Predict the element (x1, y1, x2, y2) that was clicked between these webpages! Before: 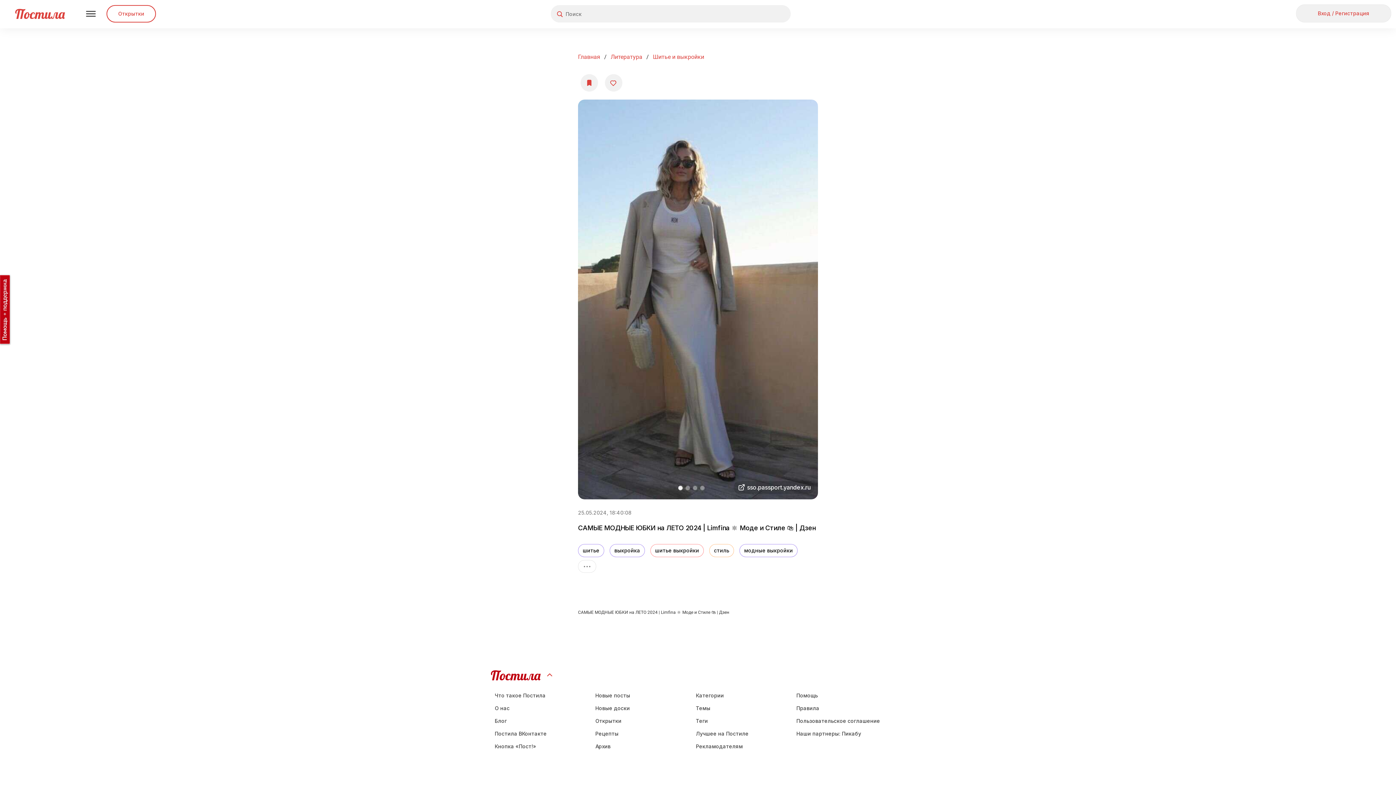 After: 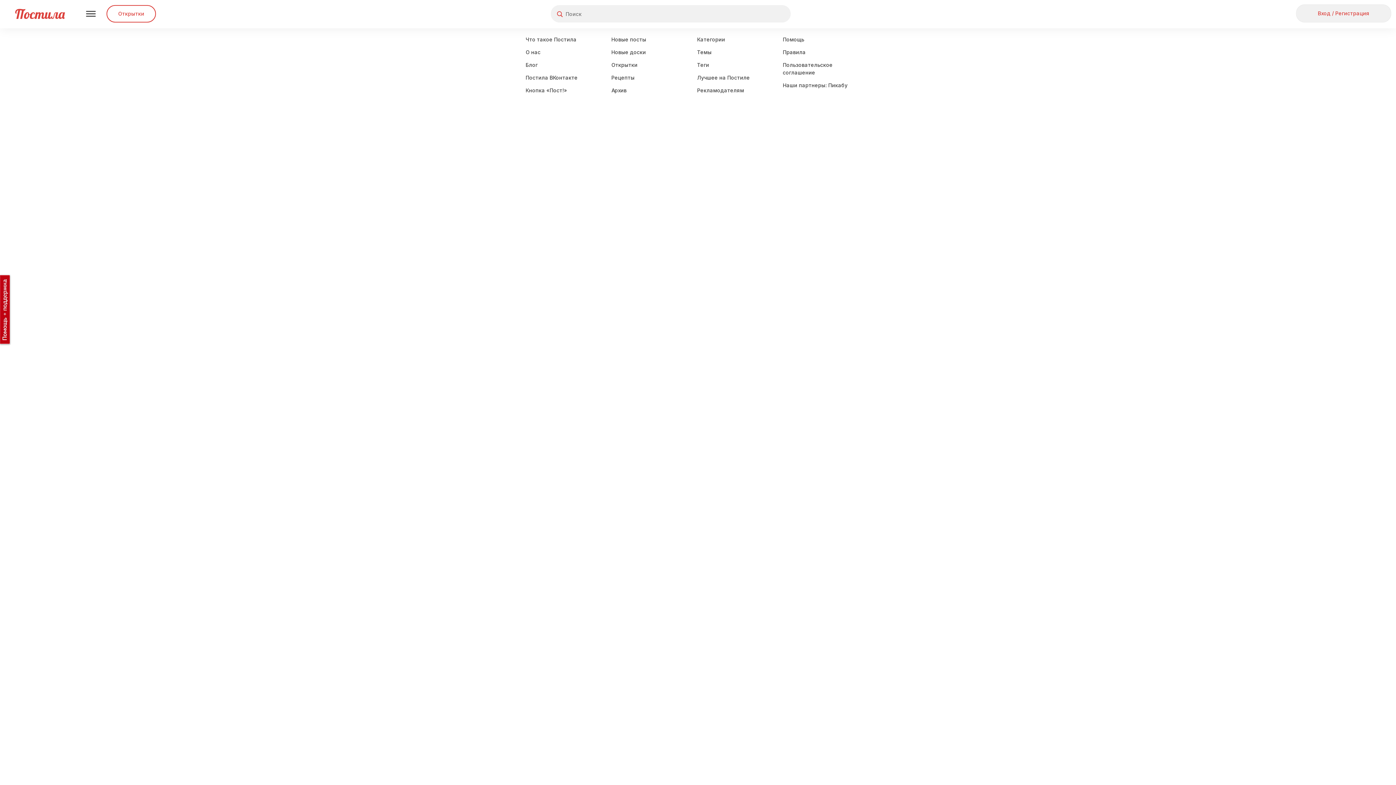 Action: bbox: (582, 546, 599, 554) label: шитье